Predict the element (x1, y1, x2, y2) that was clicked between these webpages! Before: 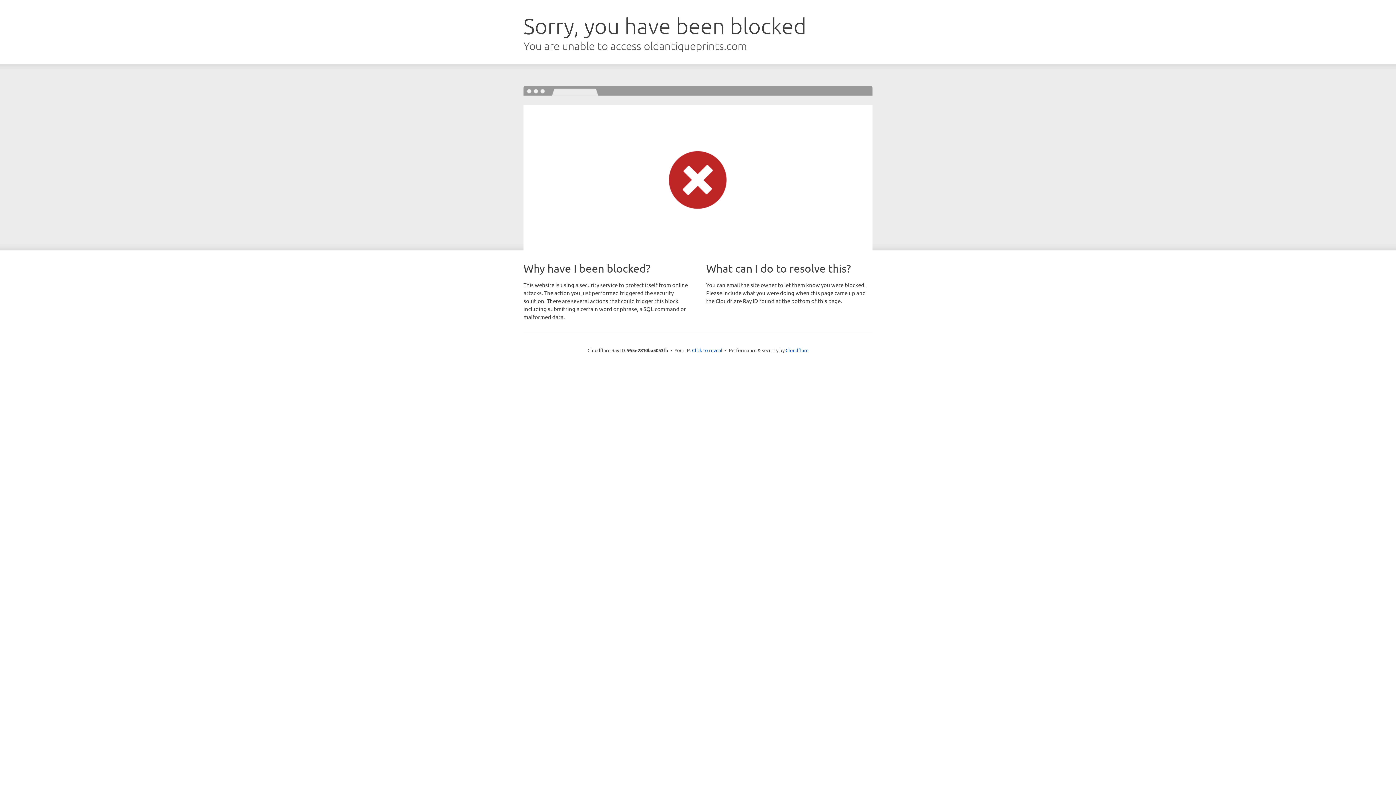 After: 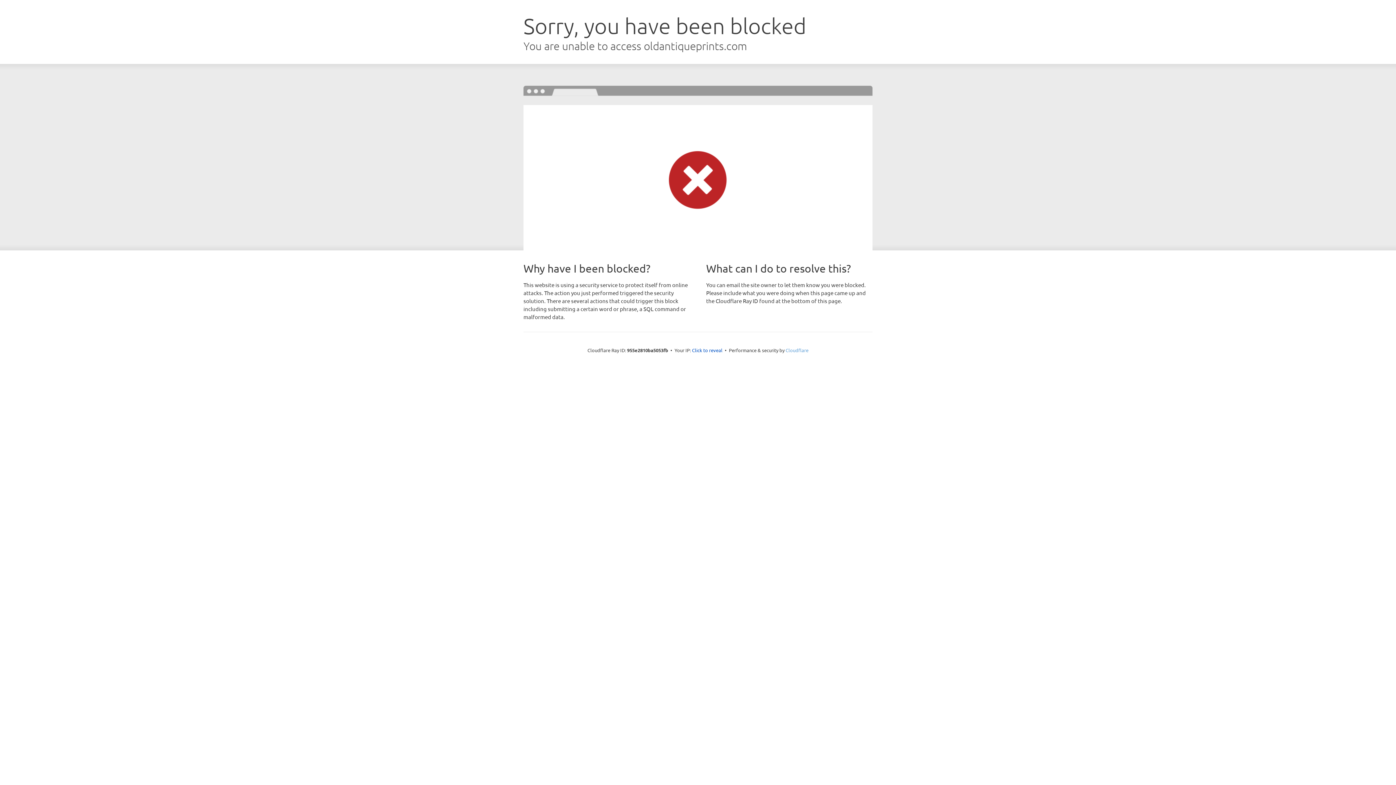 Action: bbox: (785, 347, 808, 353) label: Cloudflare